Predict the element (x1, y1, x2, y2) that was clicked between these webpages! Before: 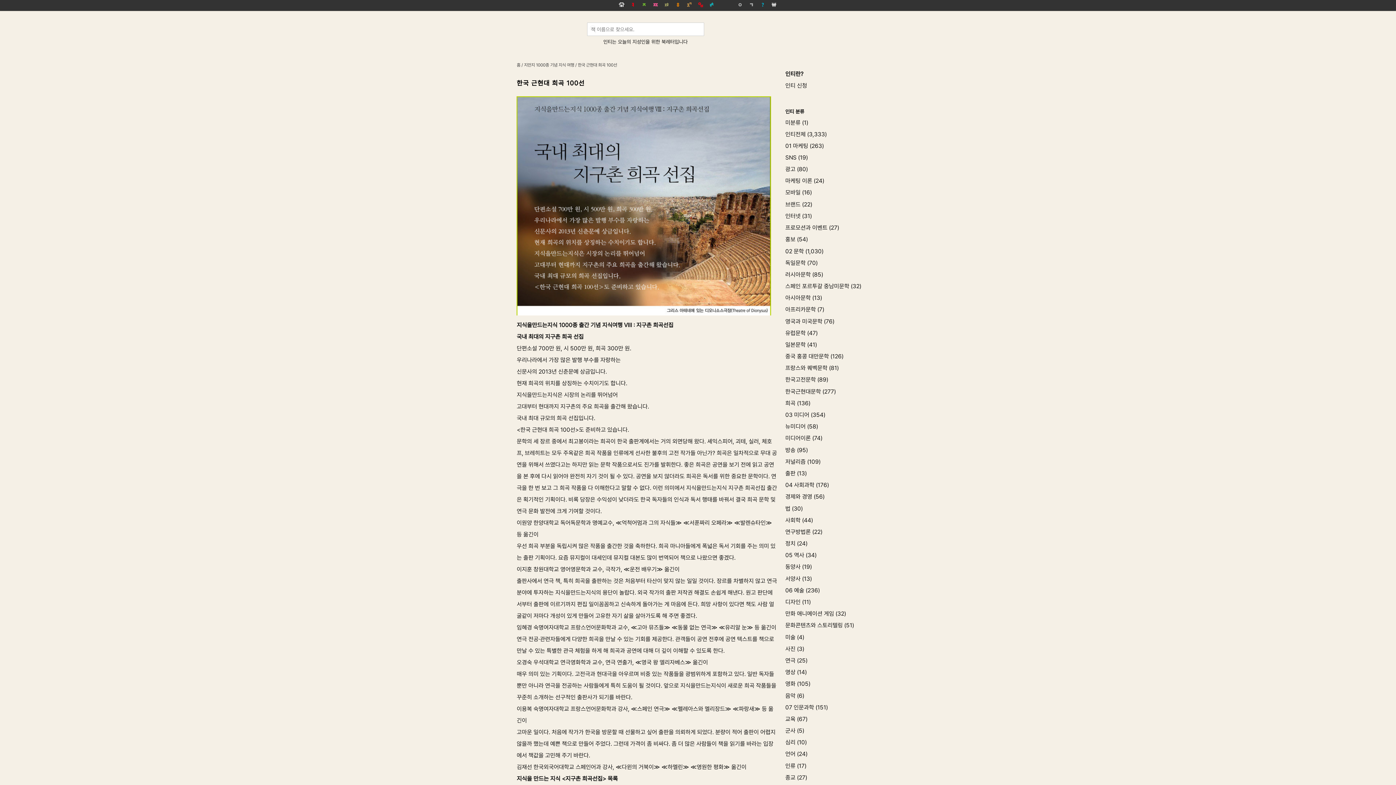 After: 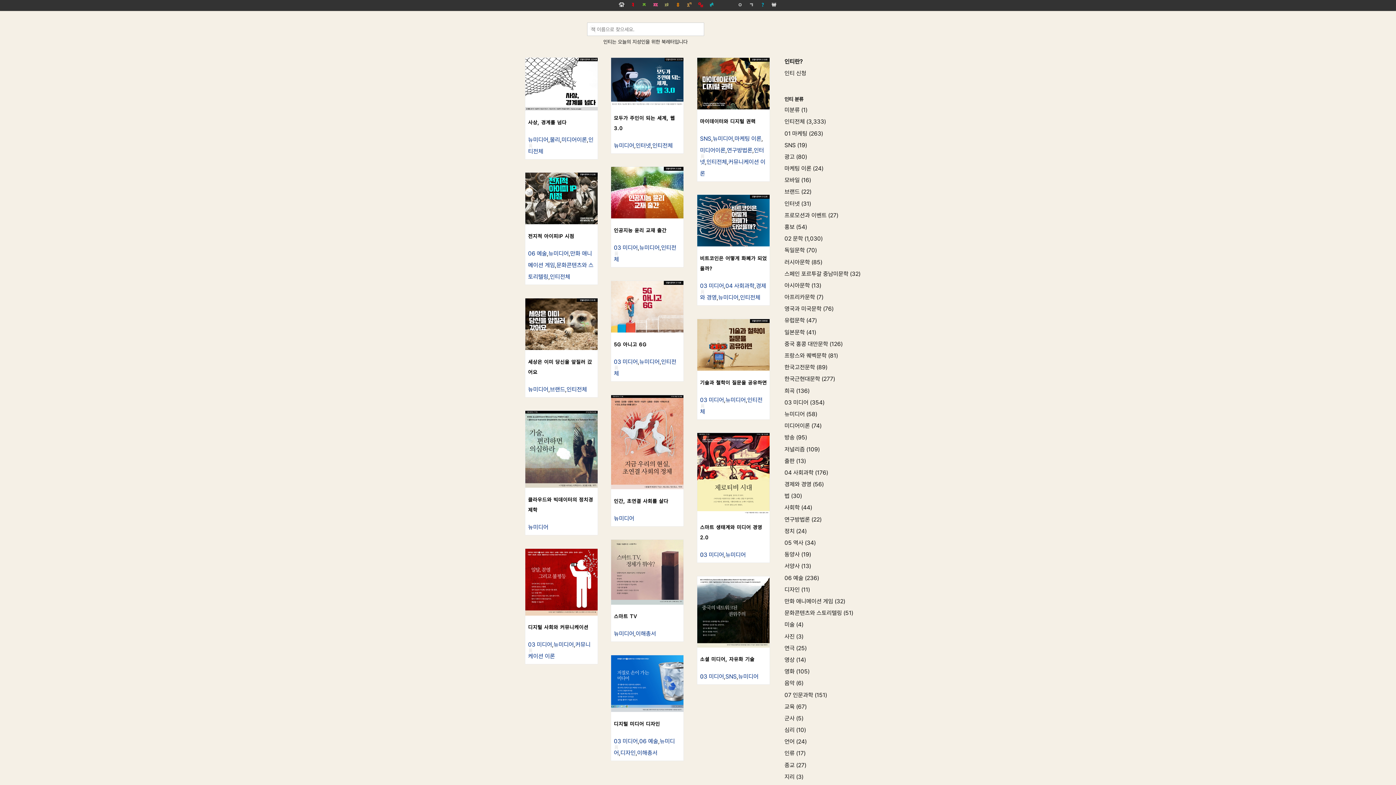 Action: label: 뉴미디어 bbox: (785, 423, 805, 430)